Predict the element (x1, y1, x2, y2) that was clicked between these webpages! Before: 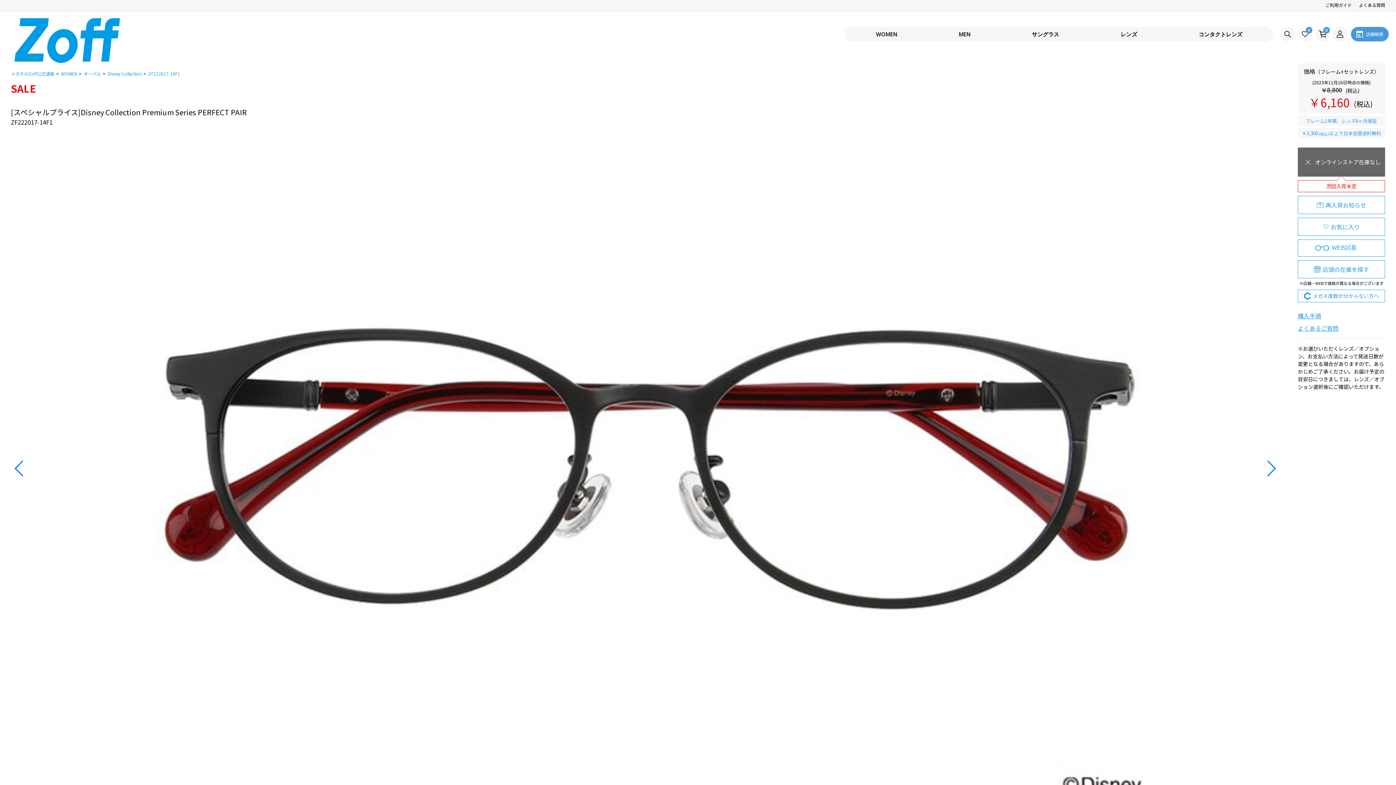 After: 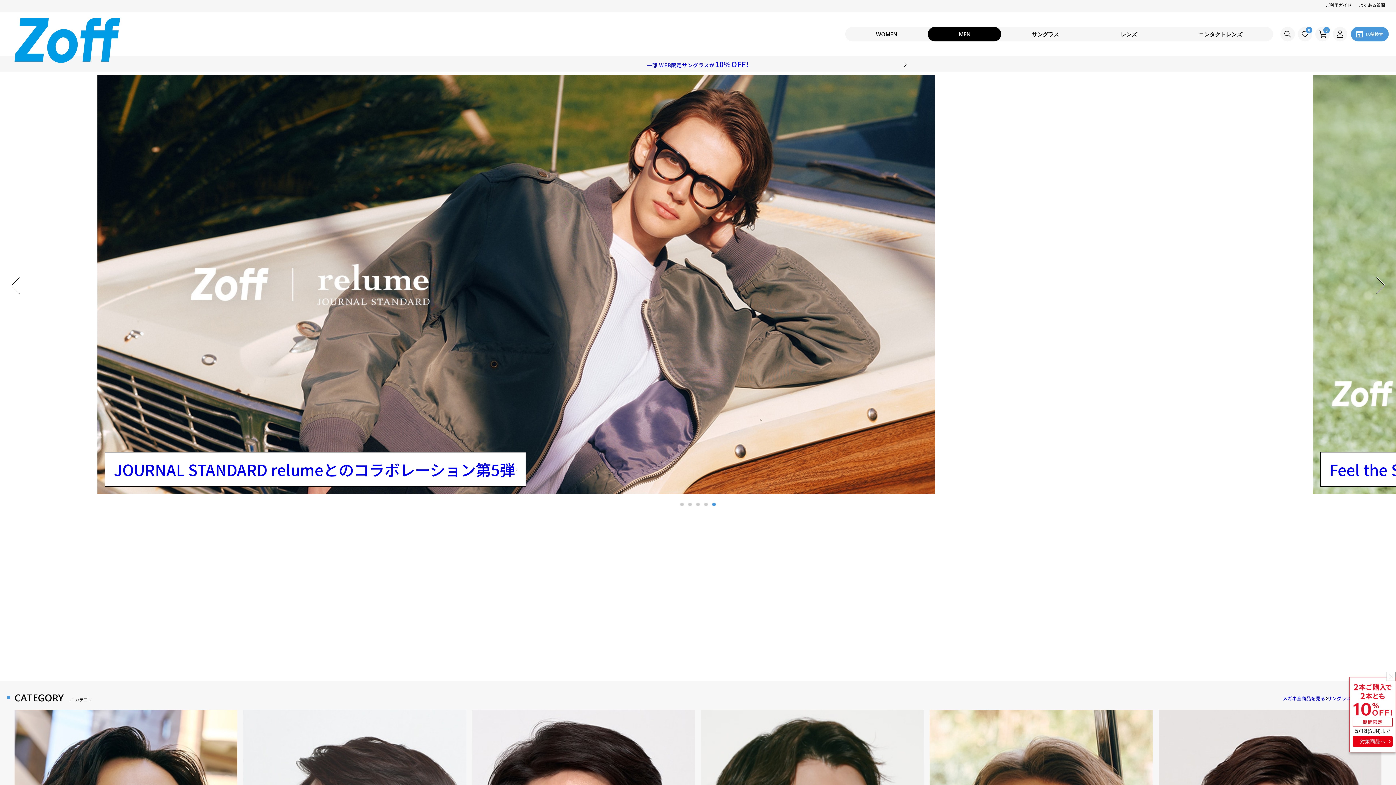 Action: bbox: (928, 26, 1001, 41) label: MEN